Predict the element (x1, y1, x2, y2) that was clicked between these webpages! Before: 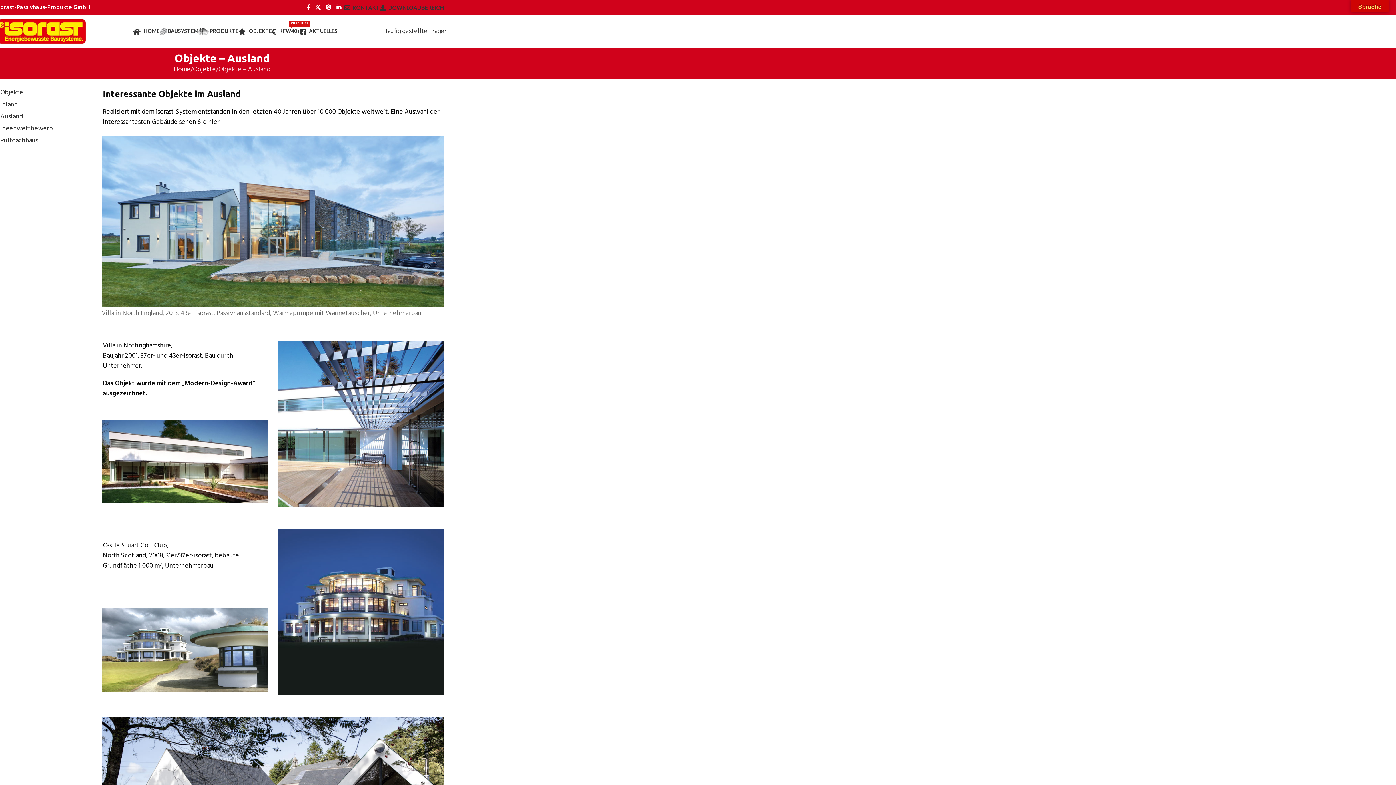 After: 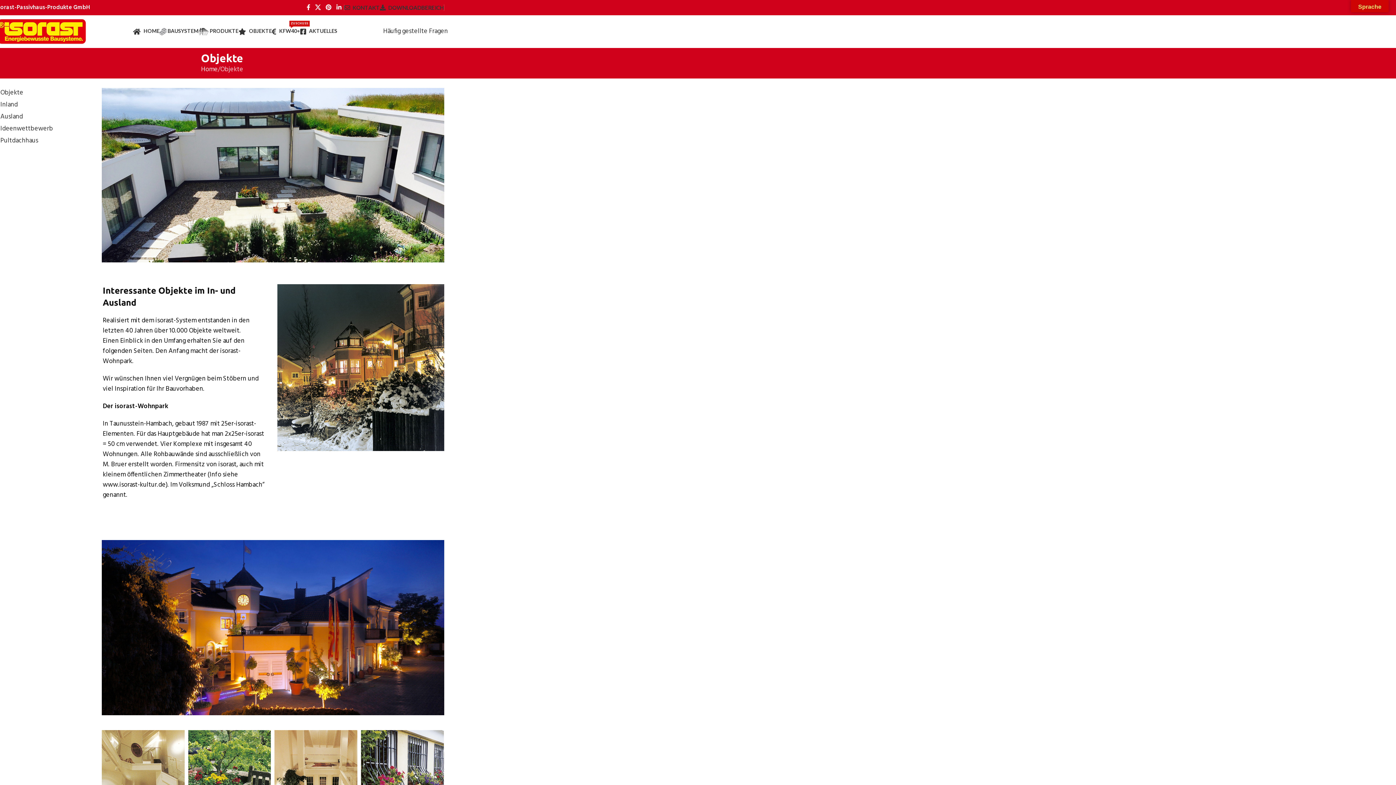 Action: bbox: (238, 24, 272, 38) label: OBJEKTE